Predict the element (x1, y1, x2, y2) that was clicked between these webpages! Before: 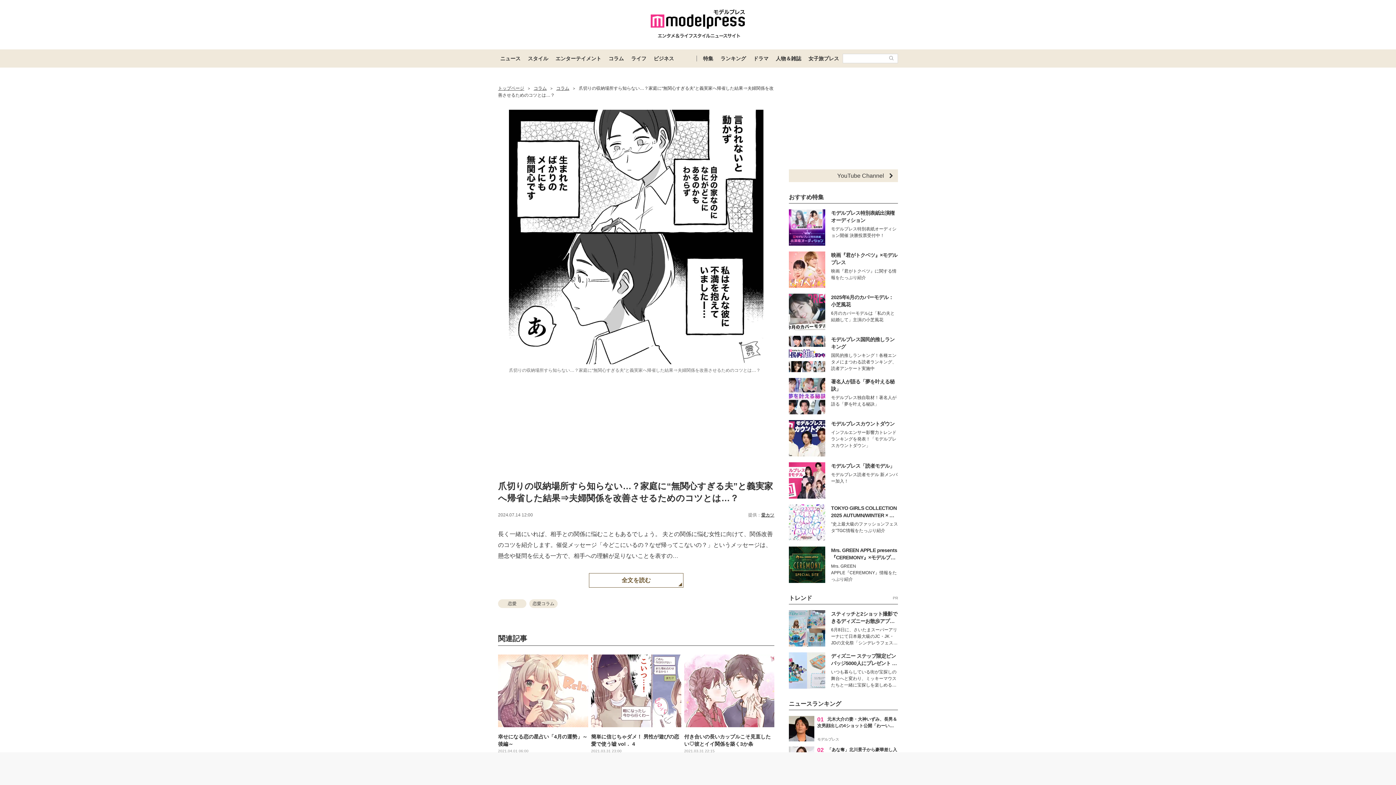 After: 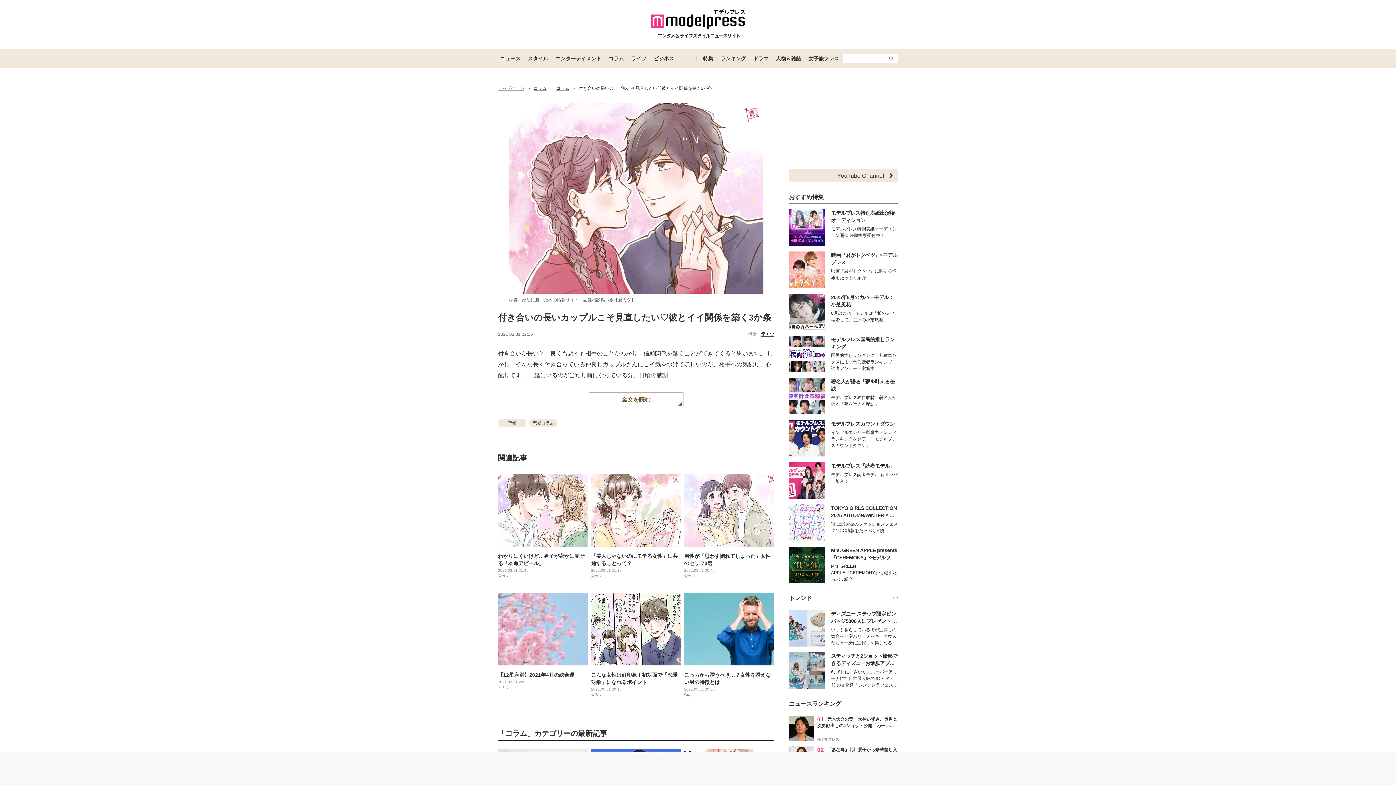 Action: label: 付き合いの長いカップルこそ見直したい♡彼とイイ関係を築く3か条
2021.03.31 22:15
愛カツ bbox: (684, 729, 774, 758)